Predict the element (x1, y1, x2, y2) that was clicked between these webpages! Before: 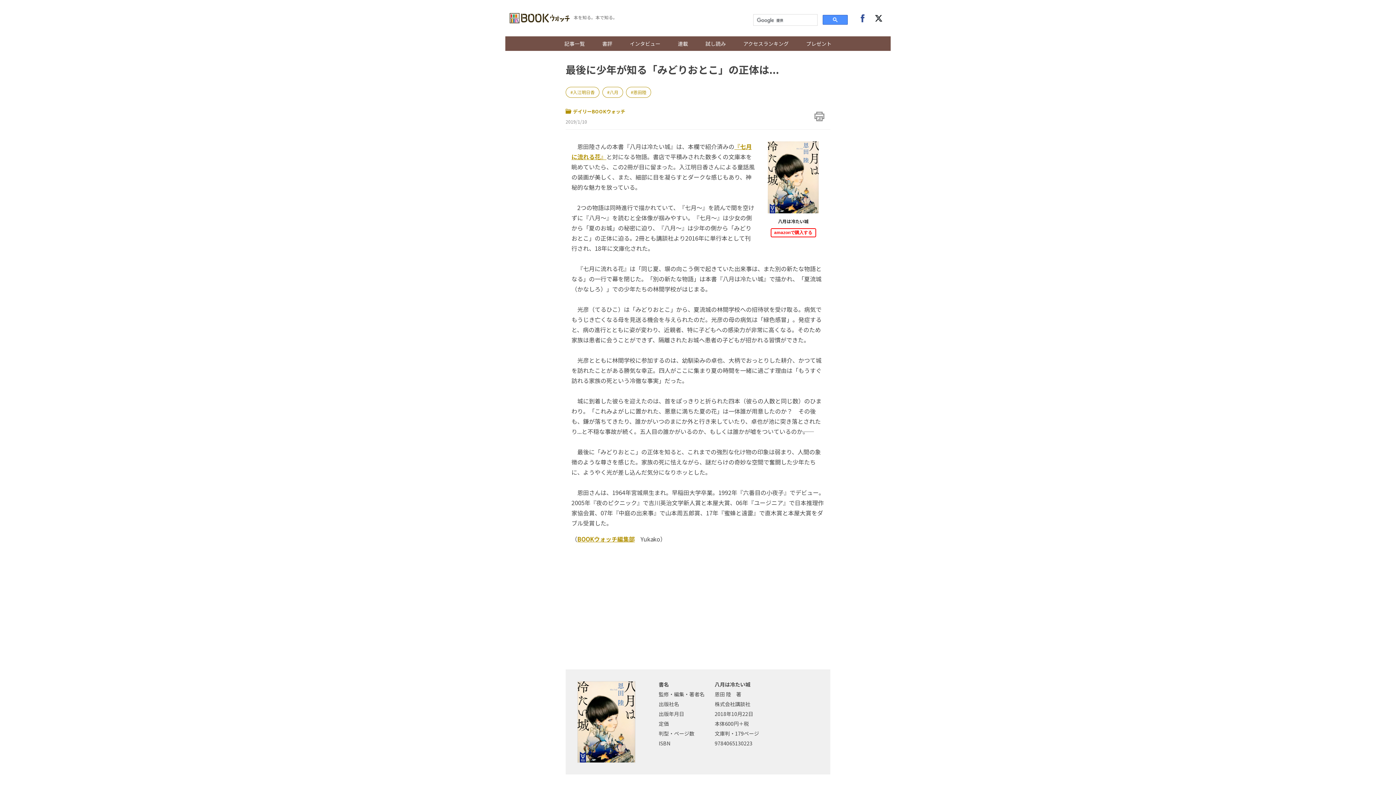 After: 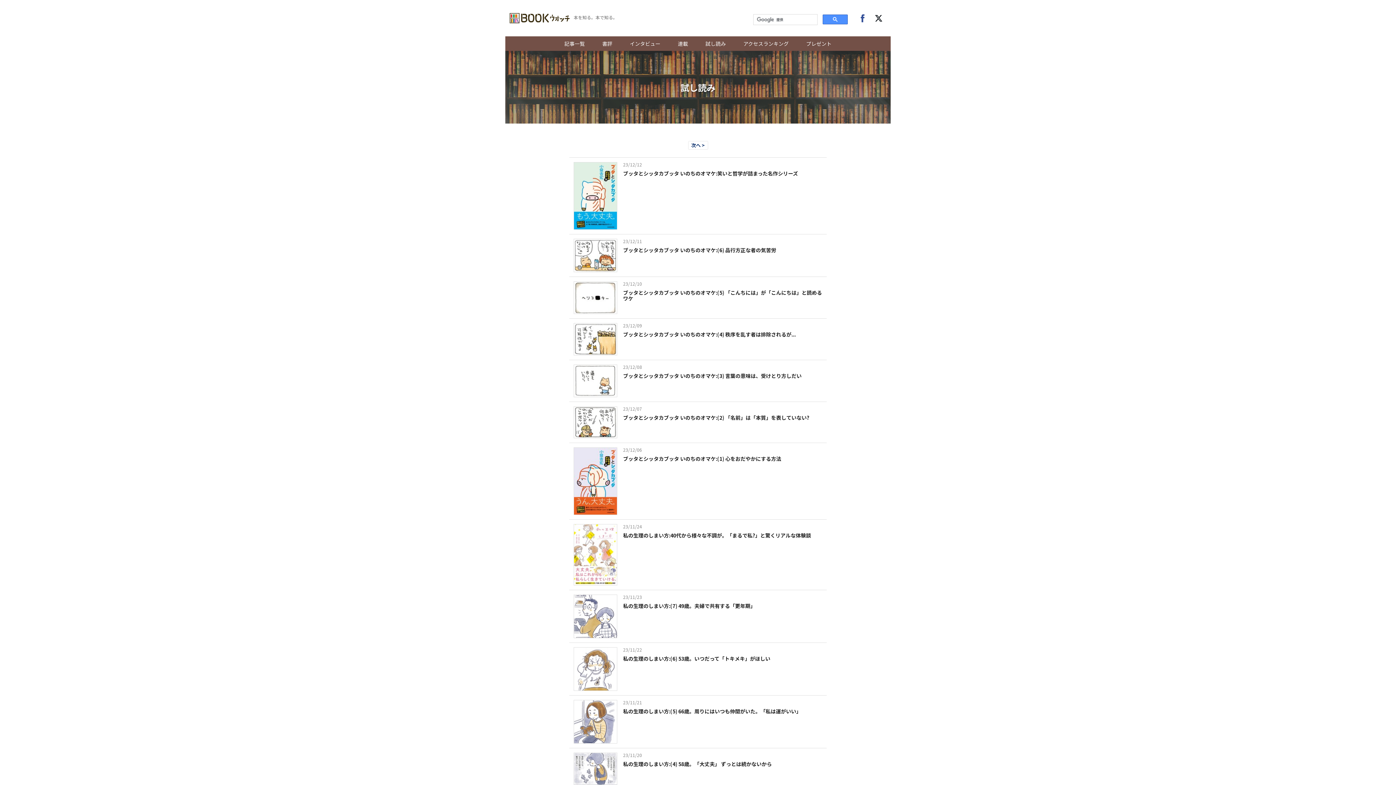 Action: label: 試し読み bbox: (696, 36, 734, 50)